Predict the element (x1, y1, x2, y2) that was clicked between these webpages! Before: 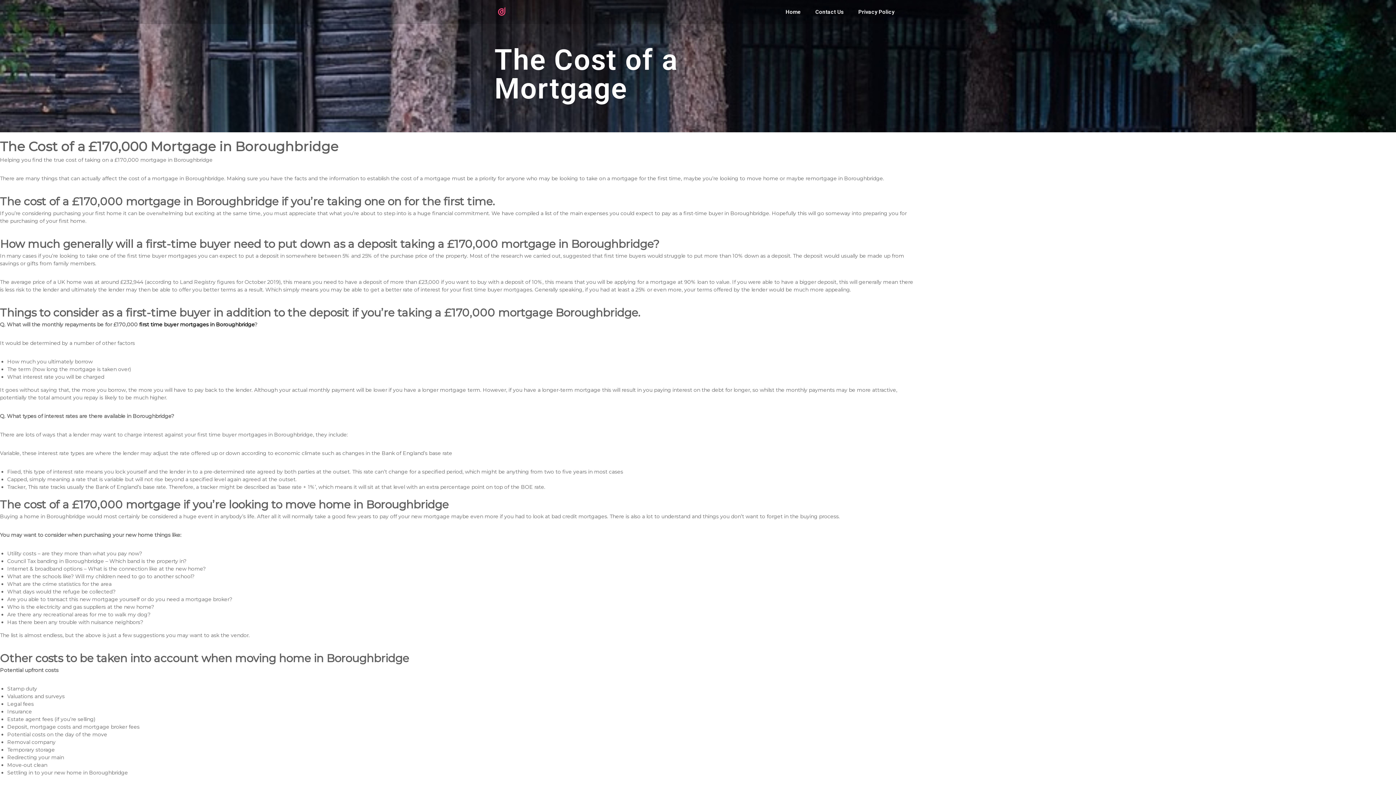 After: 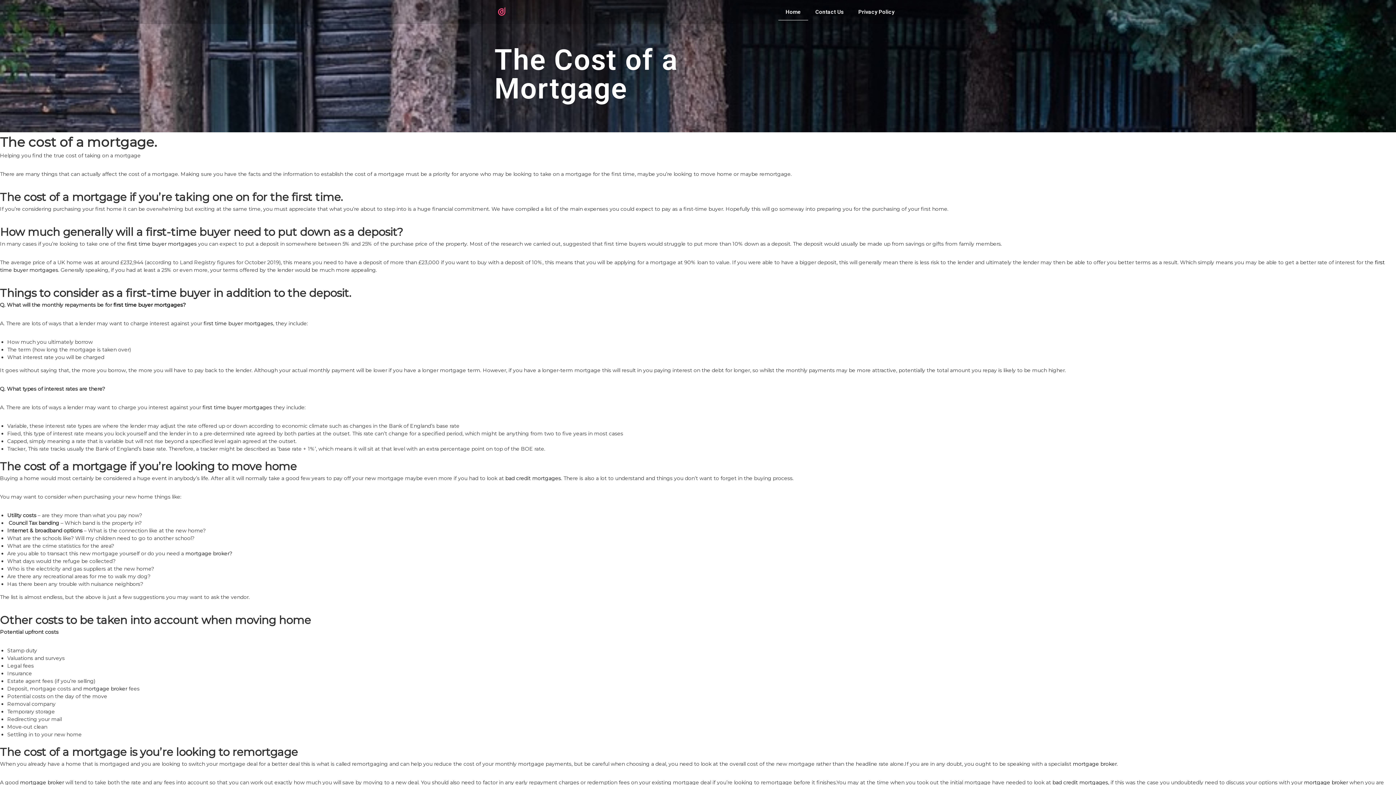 Action: bbox: (494, 3, 509, 19)